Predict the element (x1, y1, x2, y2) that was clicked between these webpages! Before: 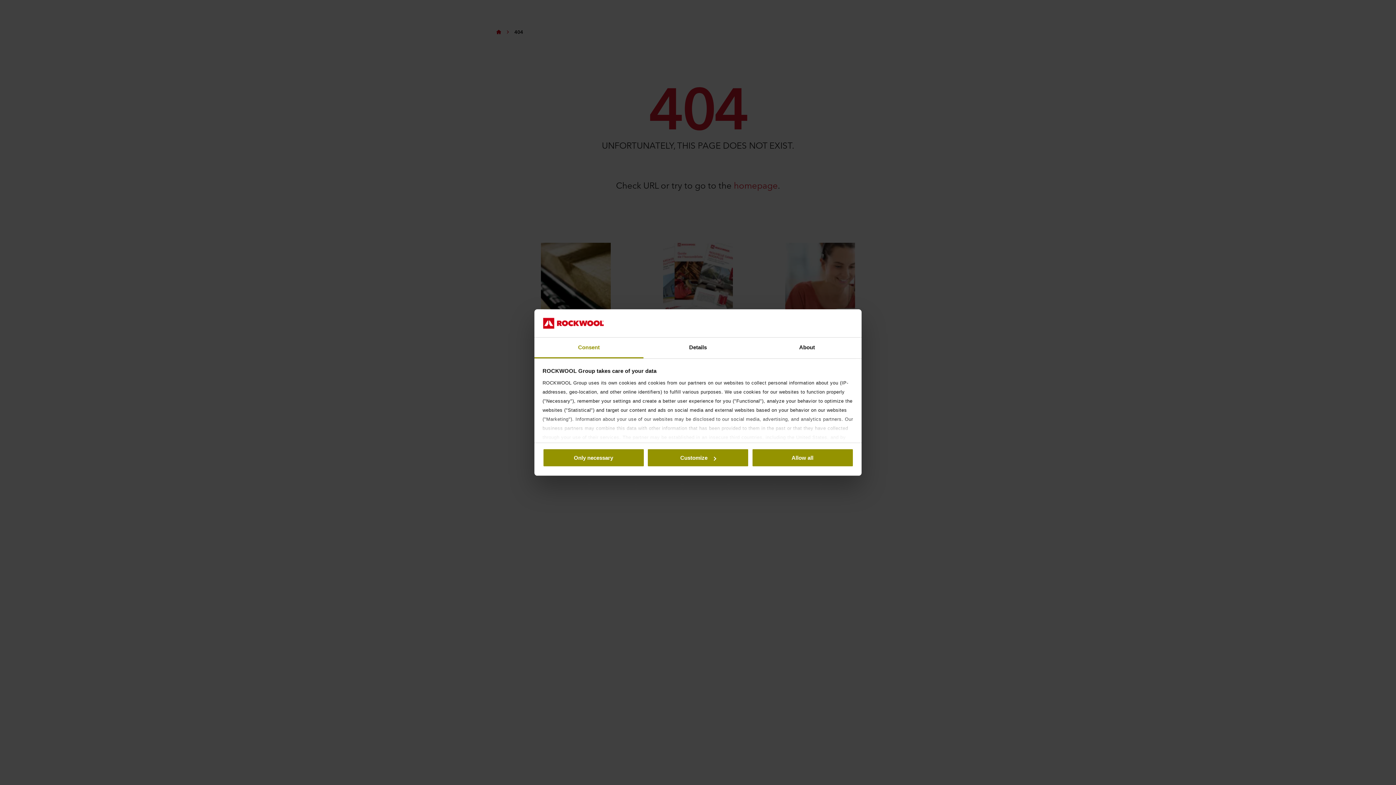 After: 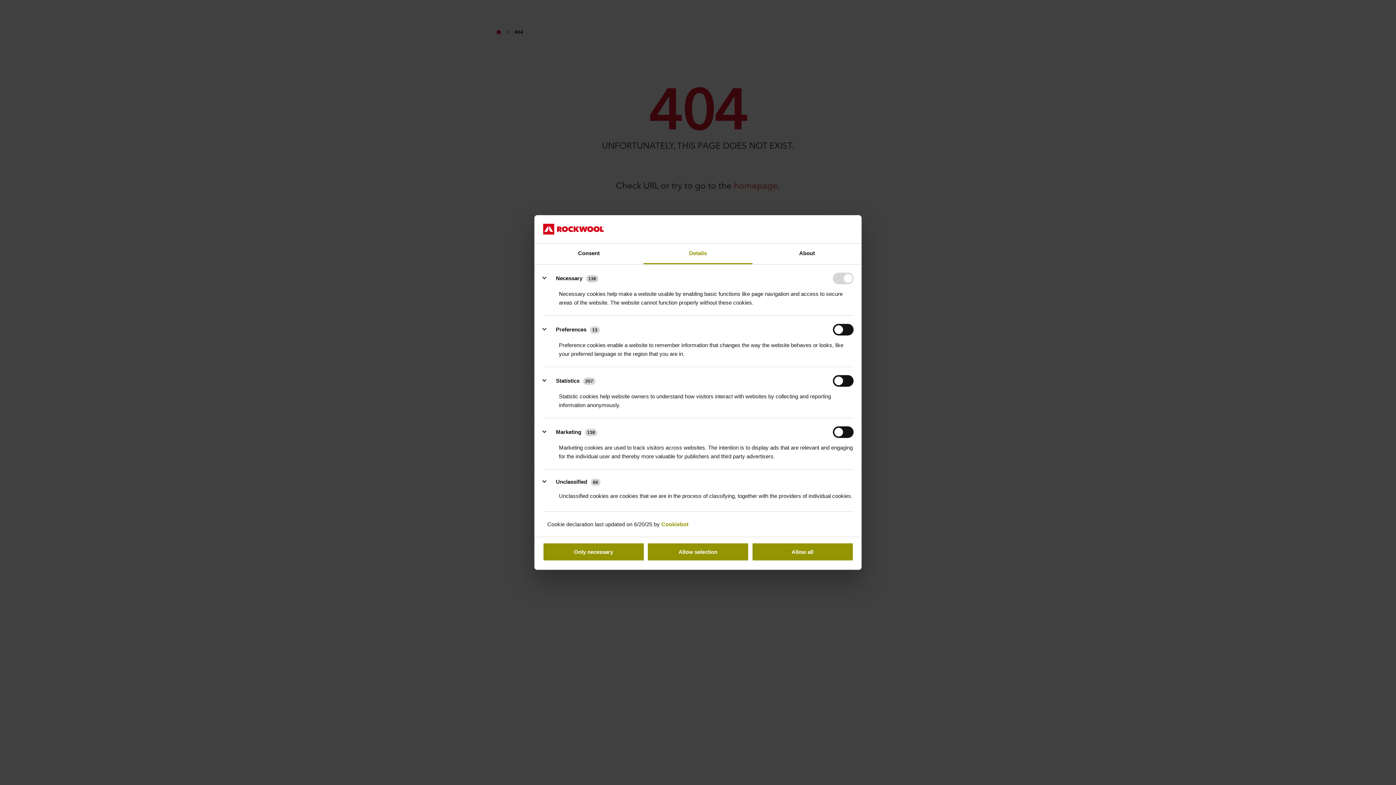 Action: label: Customize bbox: (647, 448, 749, 467)